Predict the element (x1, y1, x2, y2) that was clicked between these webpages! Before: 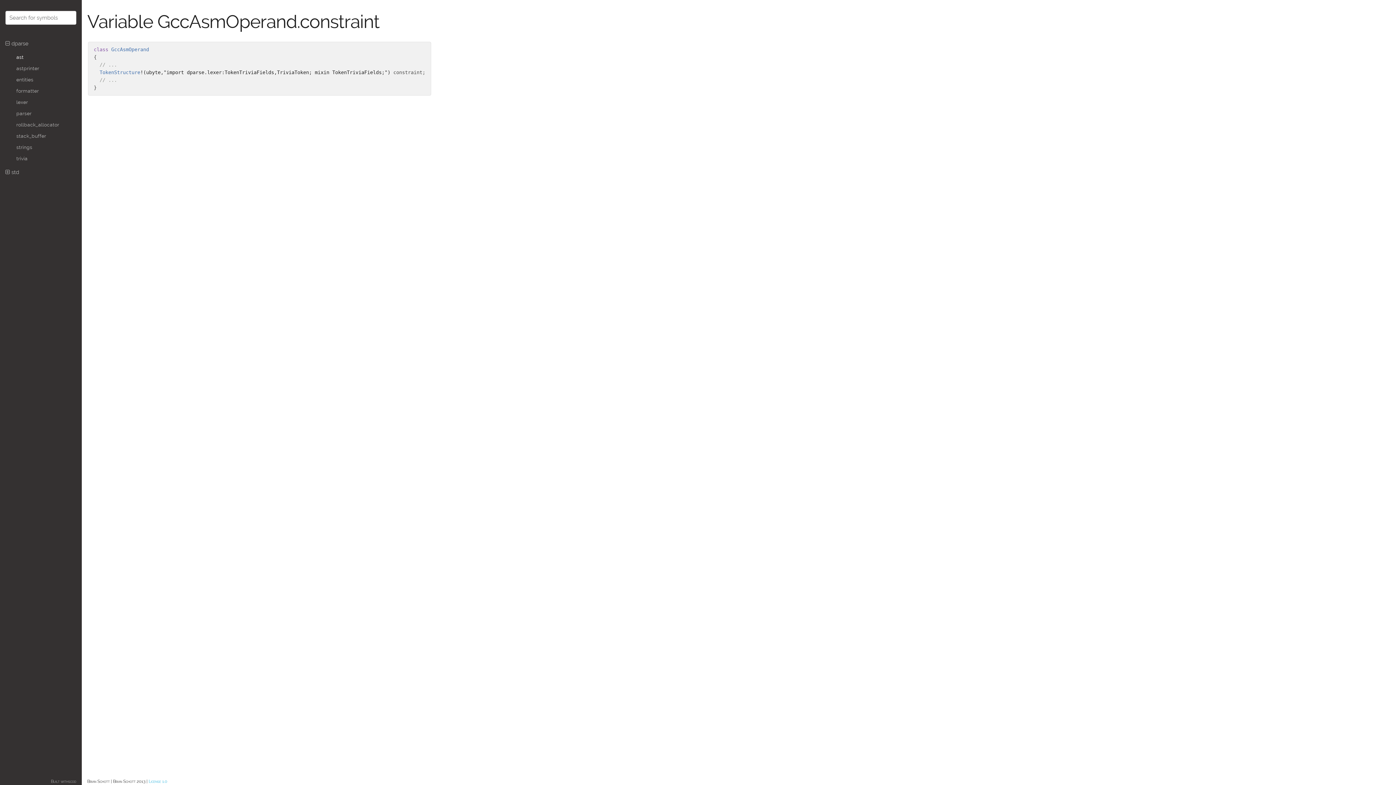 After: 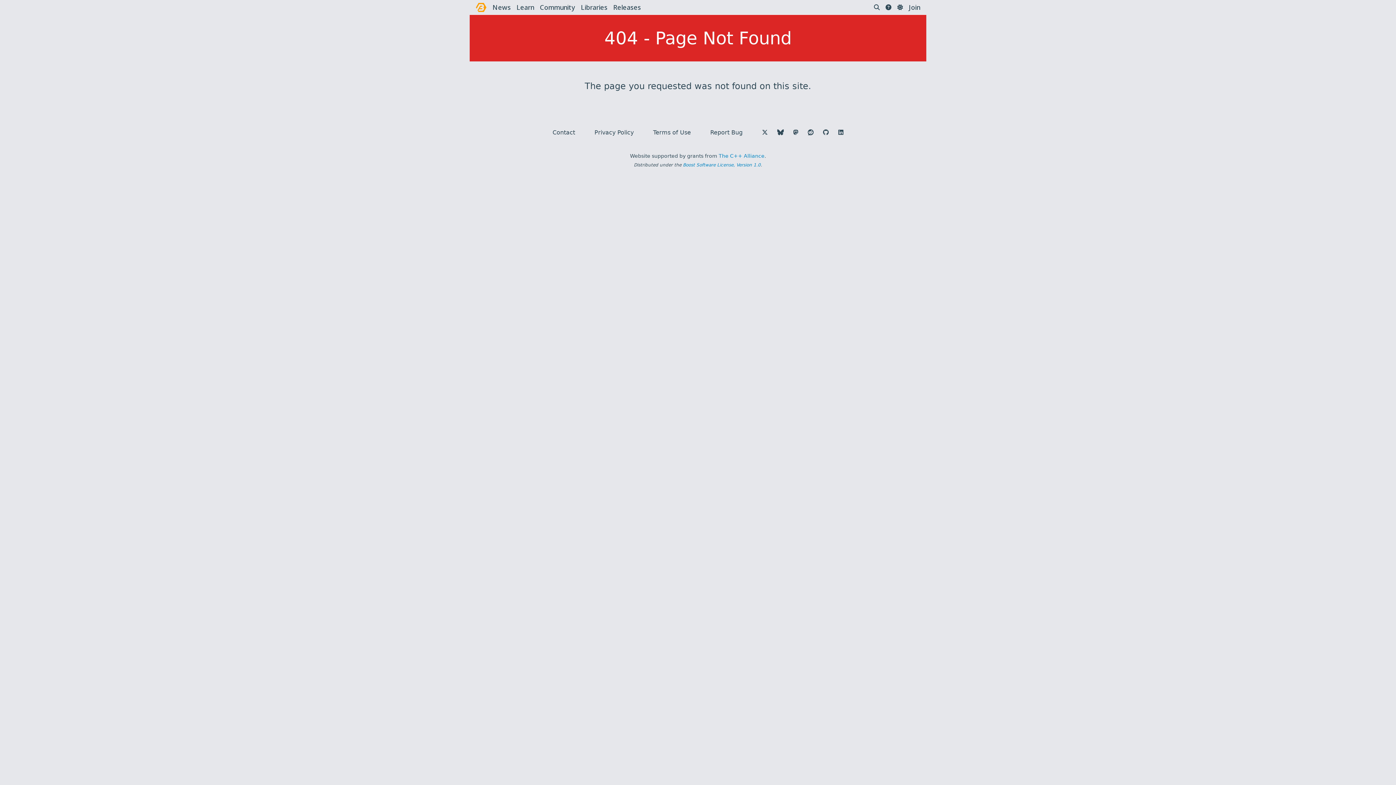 Action: label: License 1.0 bbox: (148, 779, 167, 784)